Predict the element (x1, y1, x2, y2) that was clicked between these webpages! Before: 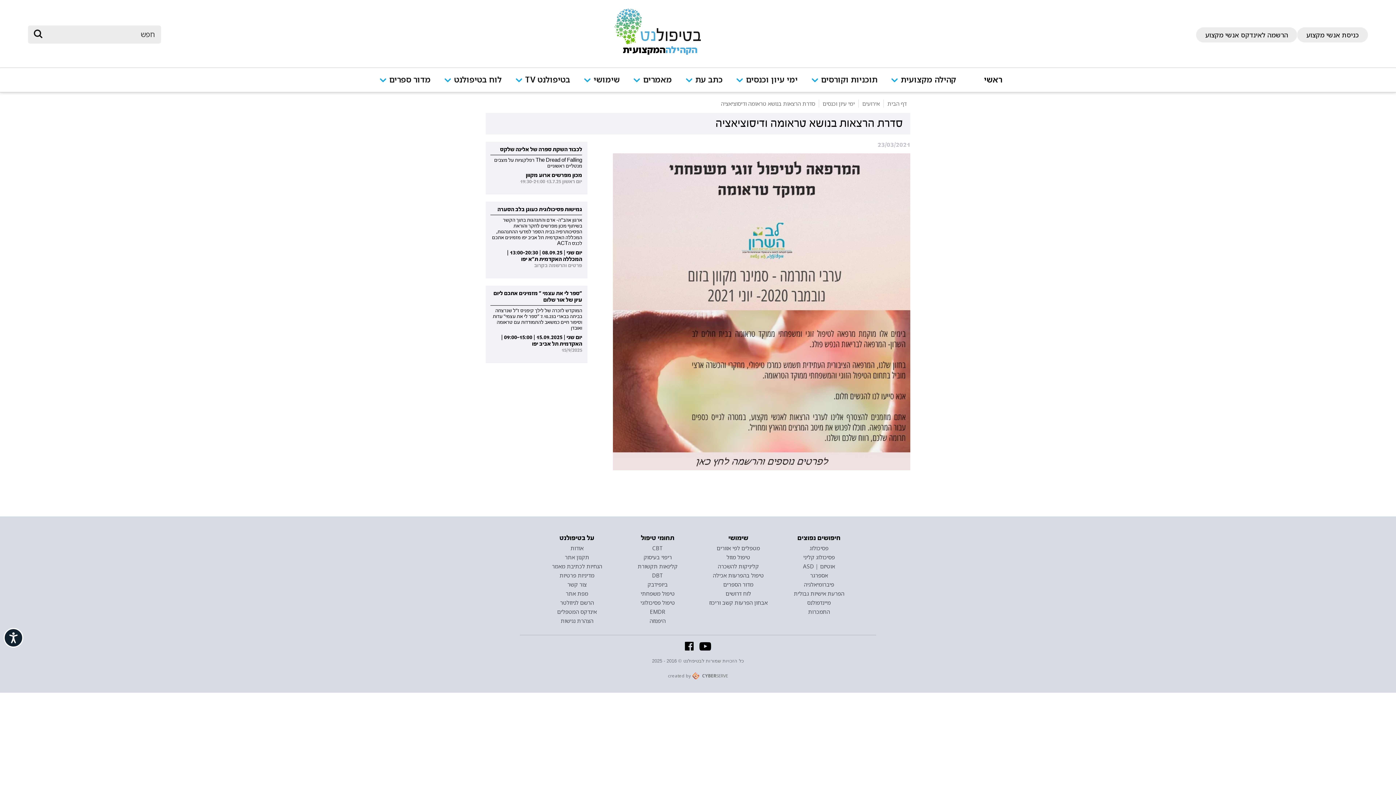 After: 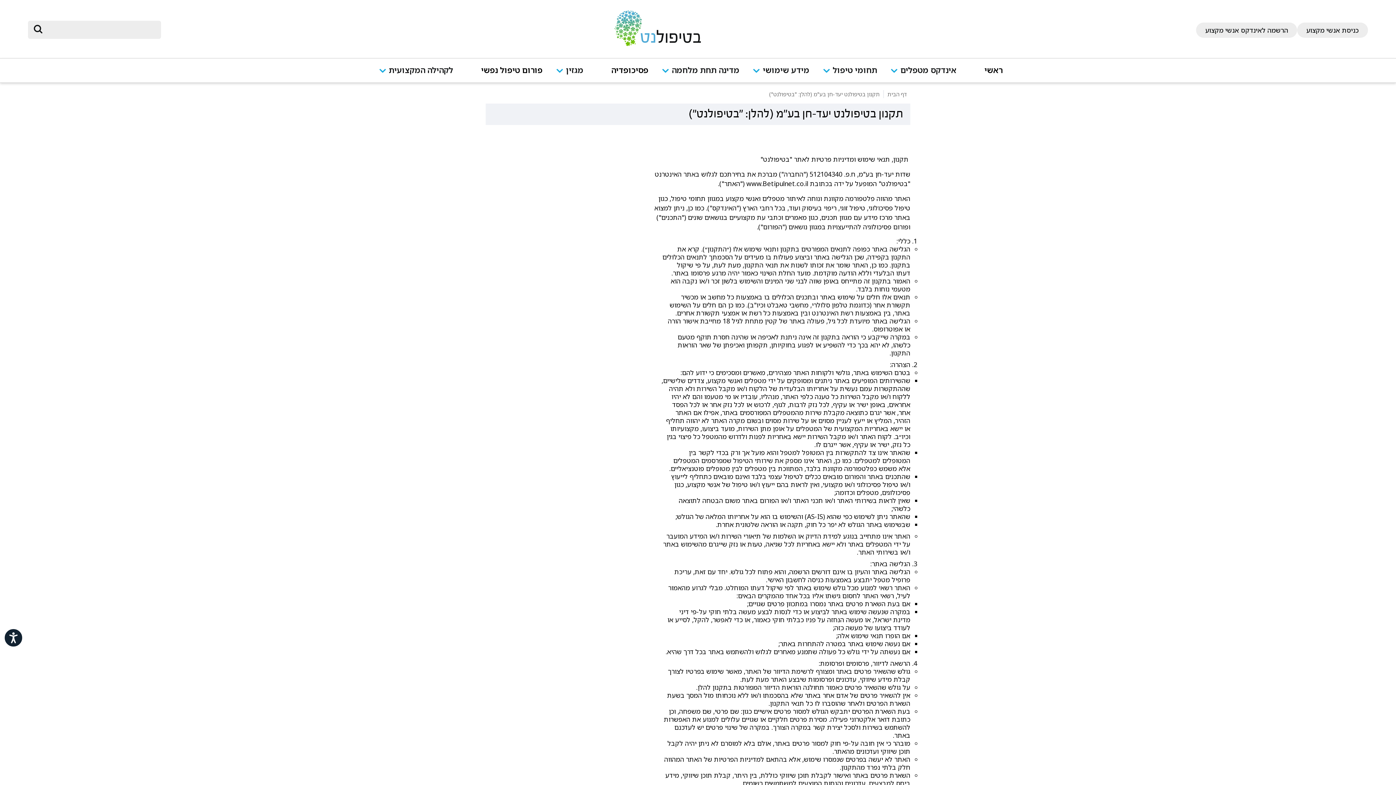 Action: bbox: (541, 554, 613, 560) label: תקנון אתר